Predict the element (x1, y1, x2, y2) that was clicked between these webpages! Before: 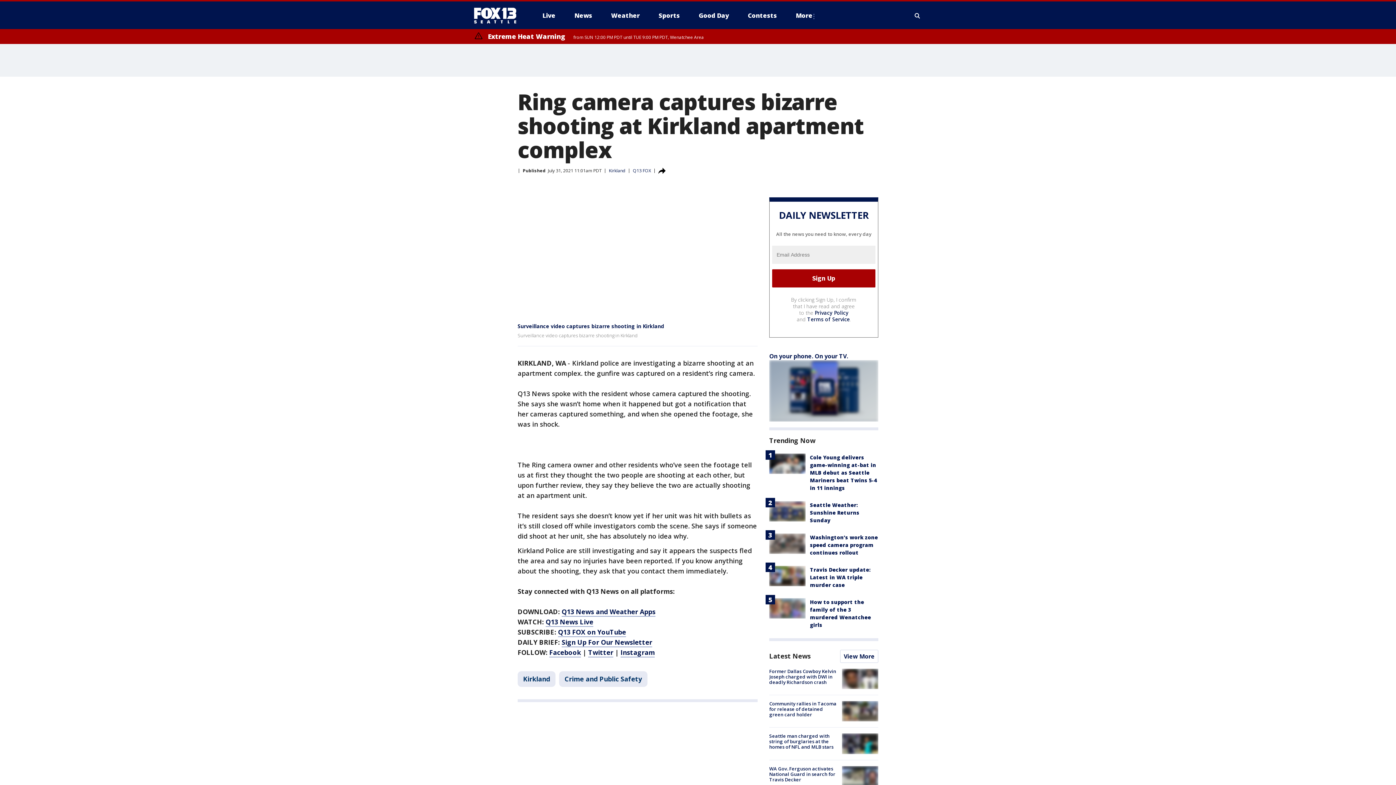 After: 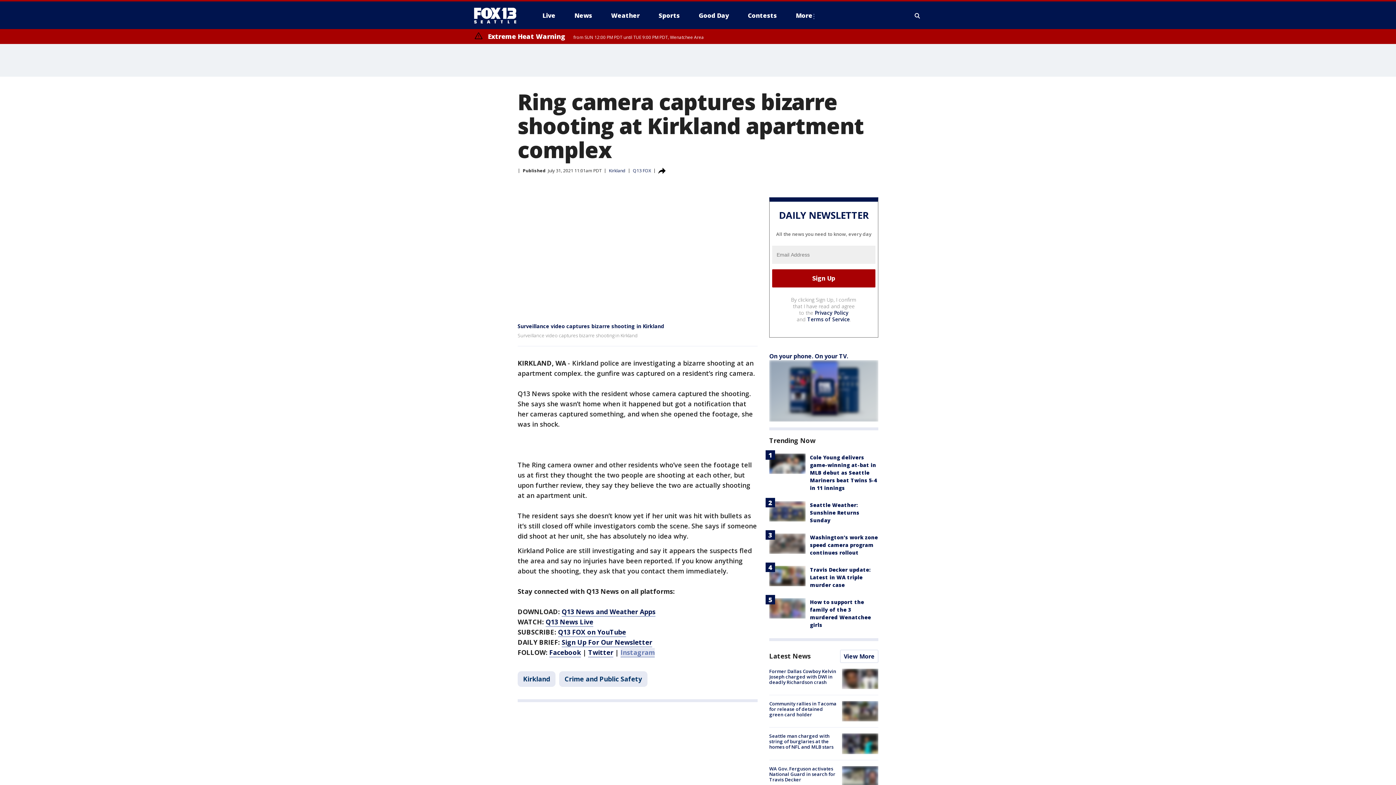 Action: label: Instagram bbox: (620, 648, 654, 657)